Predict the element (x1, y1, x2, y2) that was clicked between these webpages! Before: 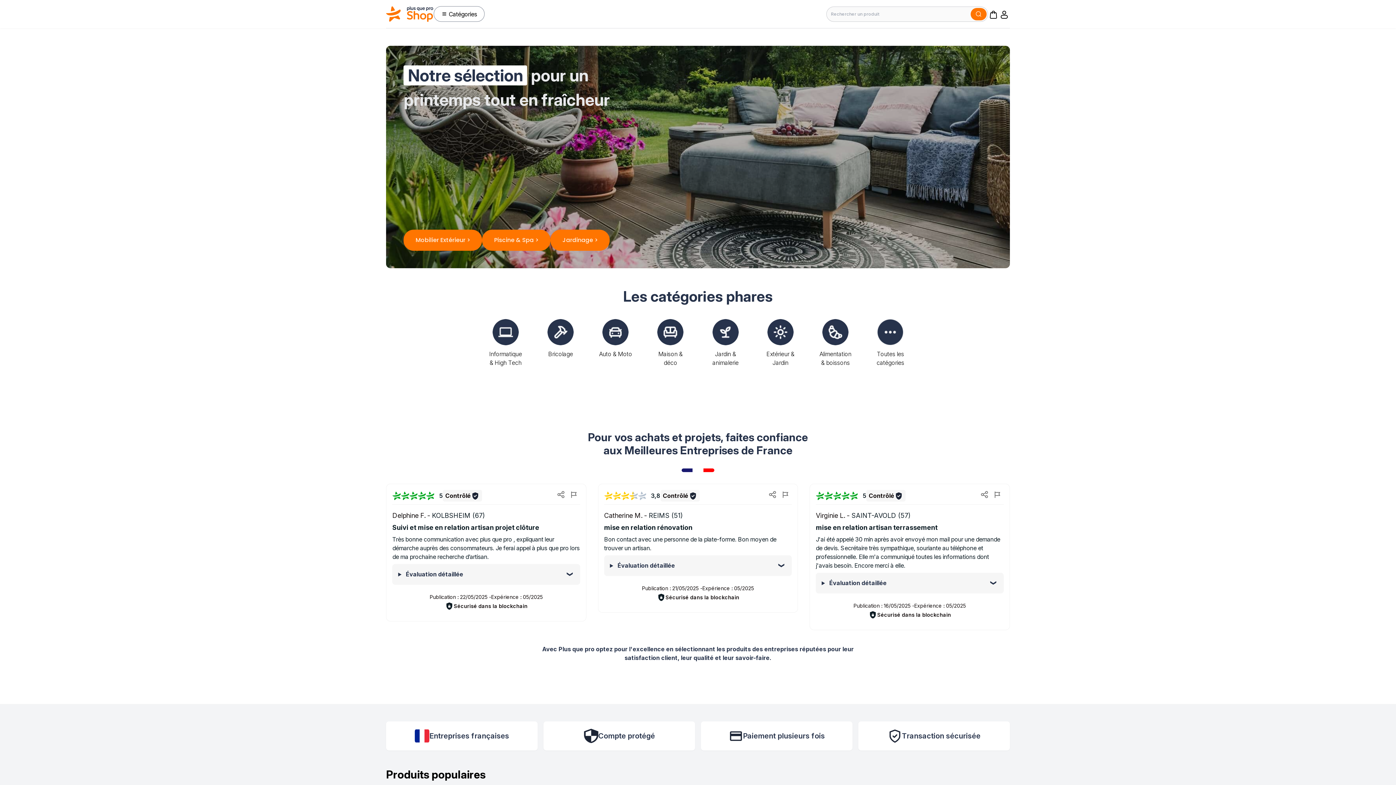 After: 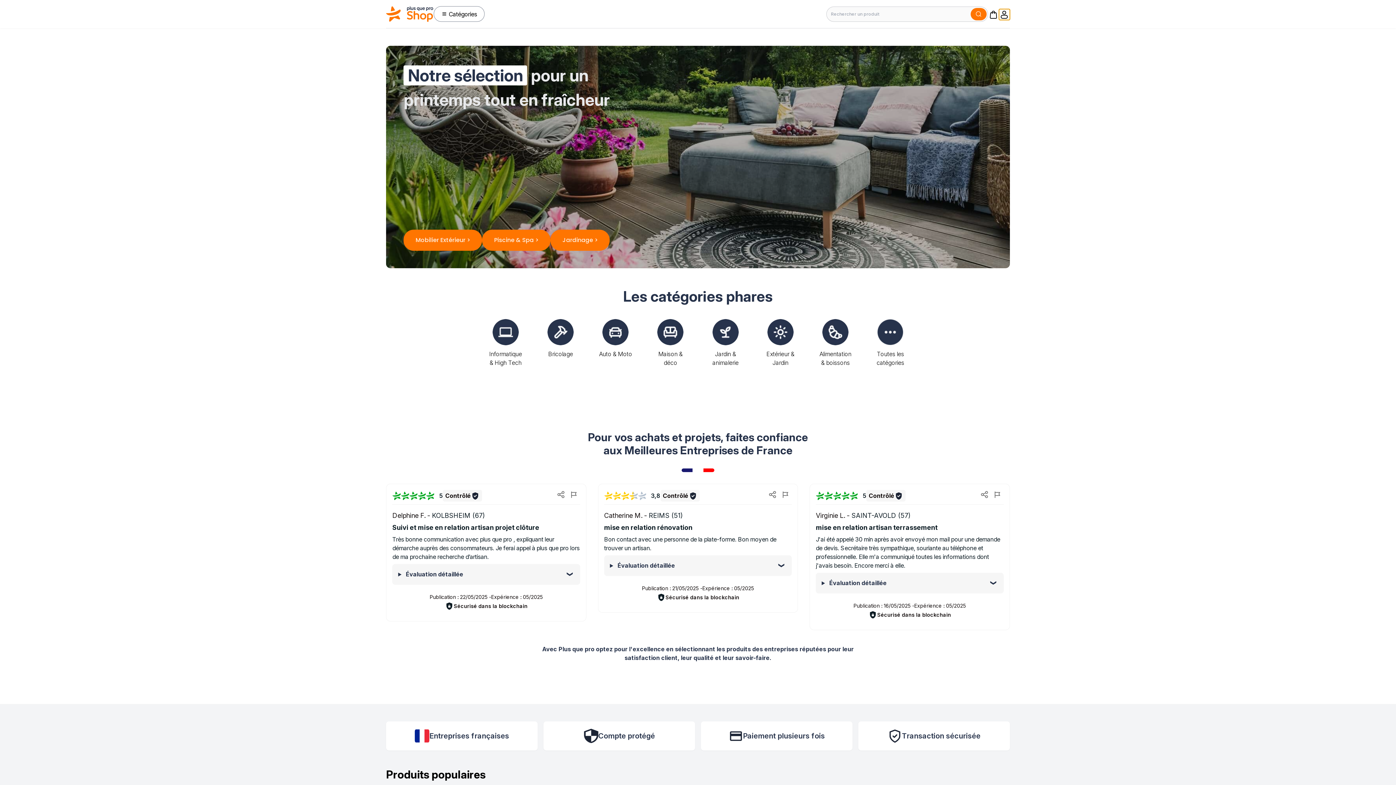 Action: bbox: (999, 8, 1010, 19) label: Profil